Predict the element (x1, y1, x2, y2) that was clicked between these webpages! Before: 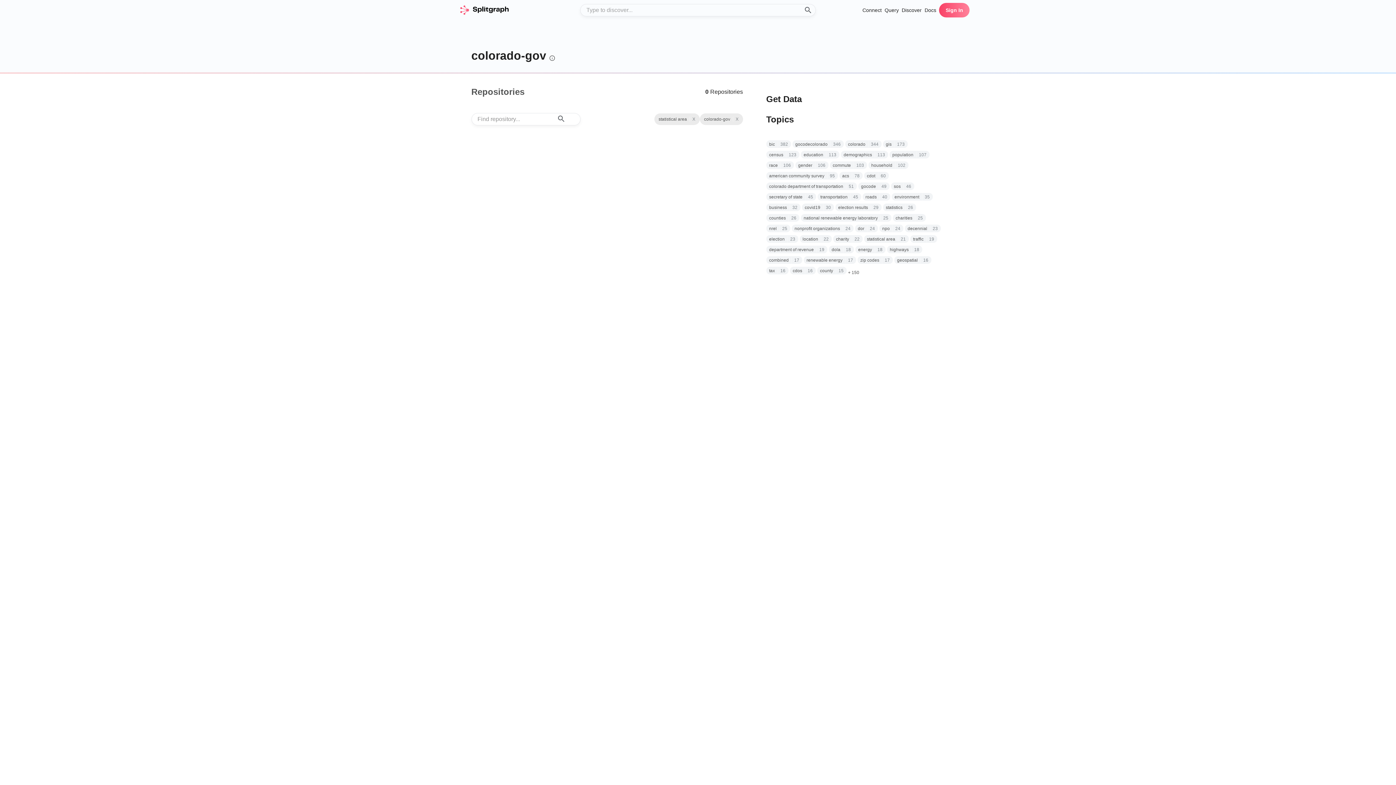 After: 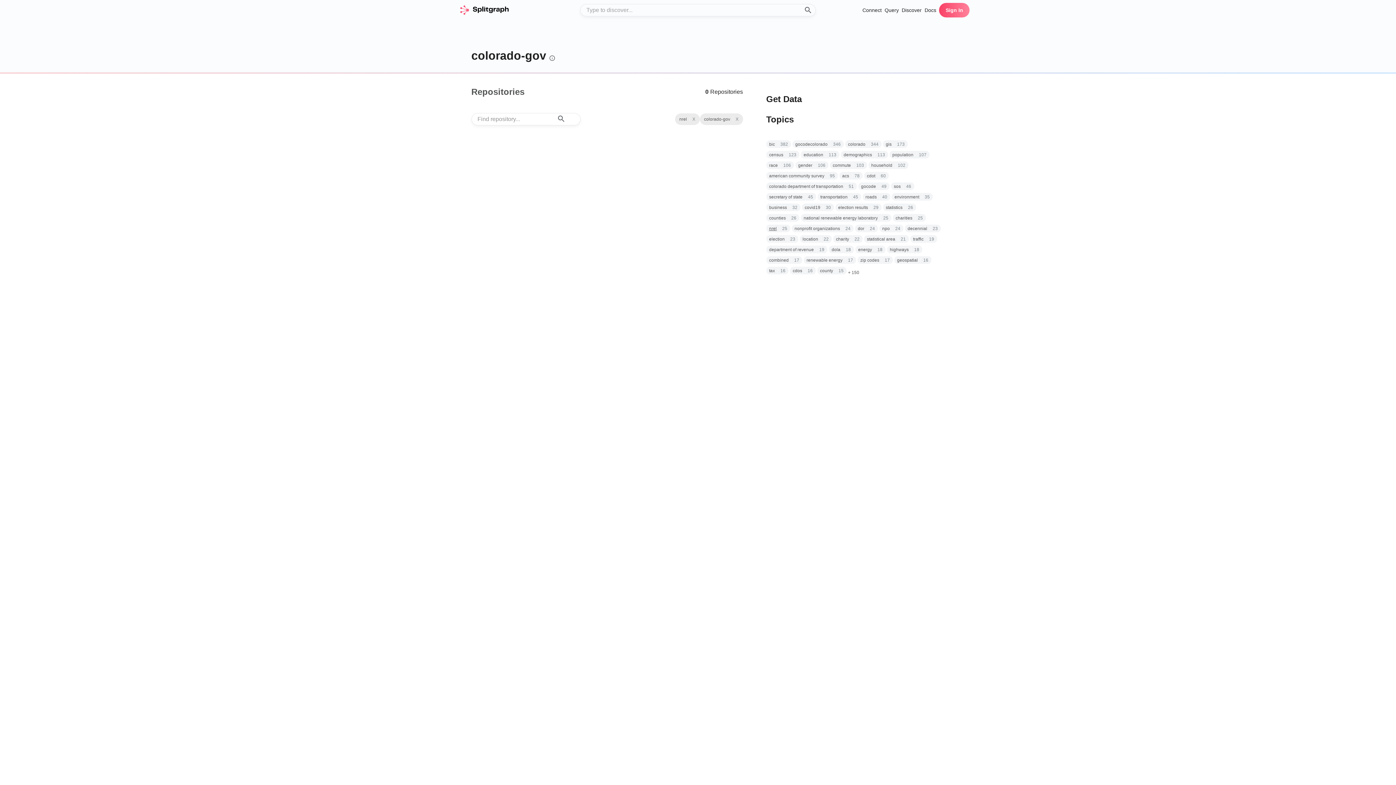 Action: bbox: (769, 225, 776, 232) label: nrel